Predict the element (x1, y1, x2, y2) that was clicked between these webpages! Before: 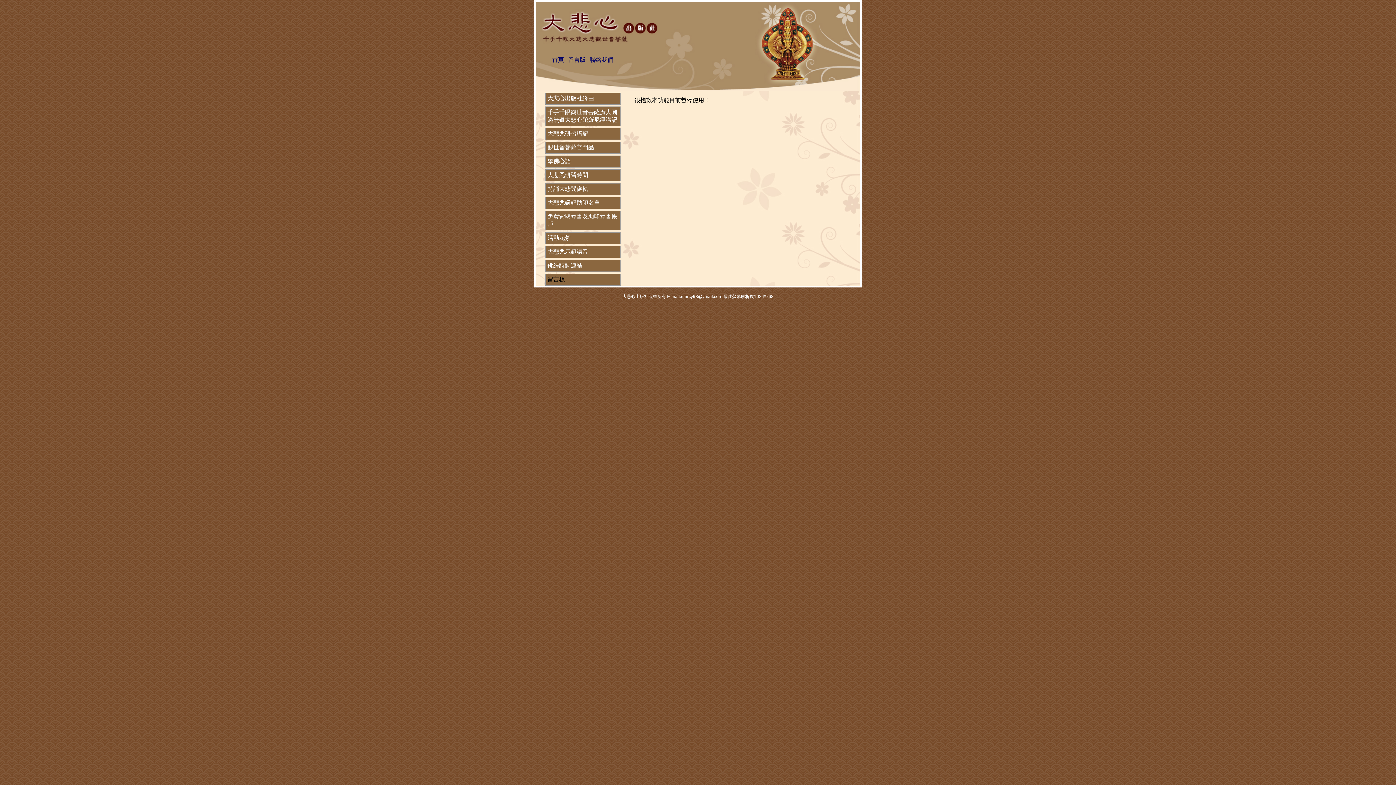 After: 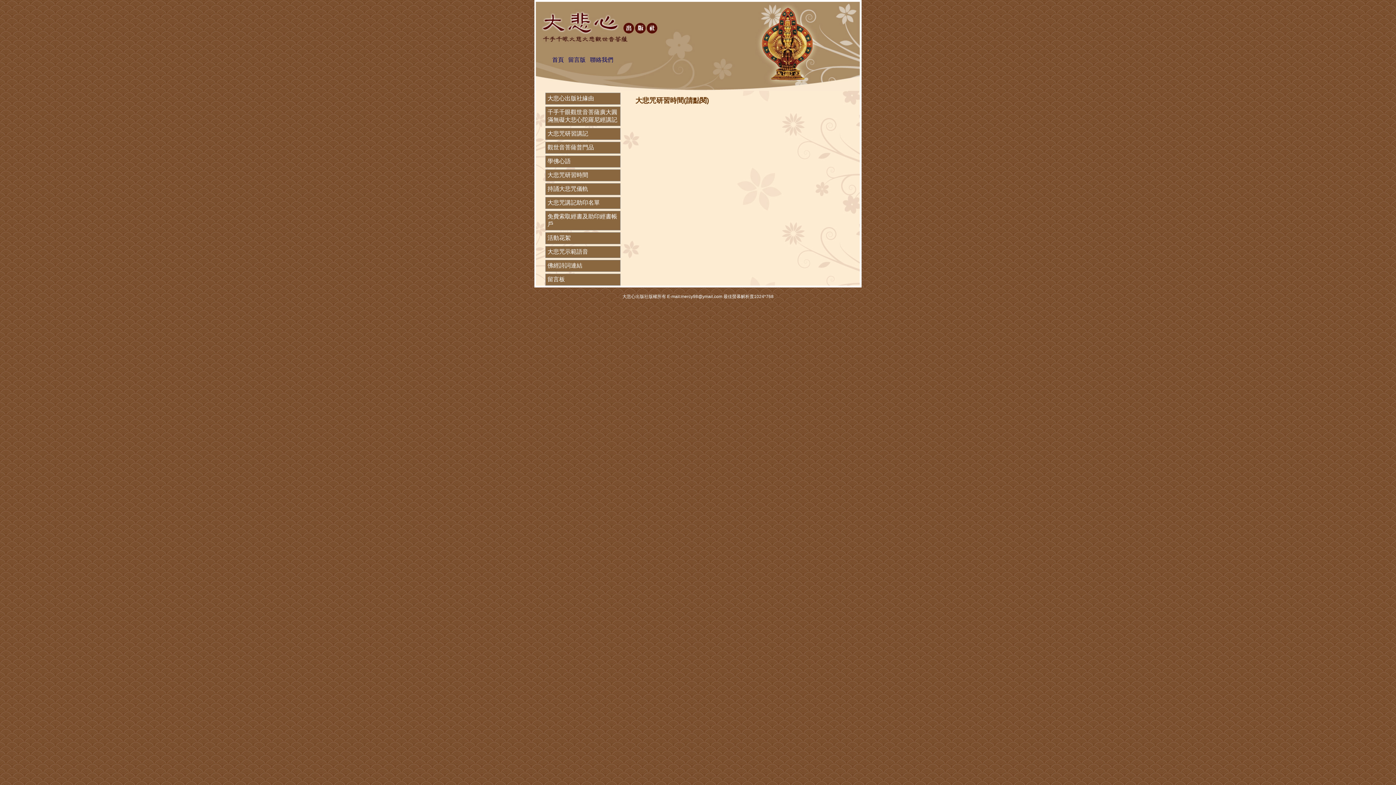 Action: bbox: (547, 172, 588, 178) label: 大悲咒研習時間